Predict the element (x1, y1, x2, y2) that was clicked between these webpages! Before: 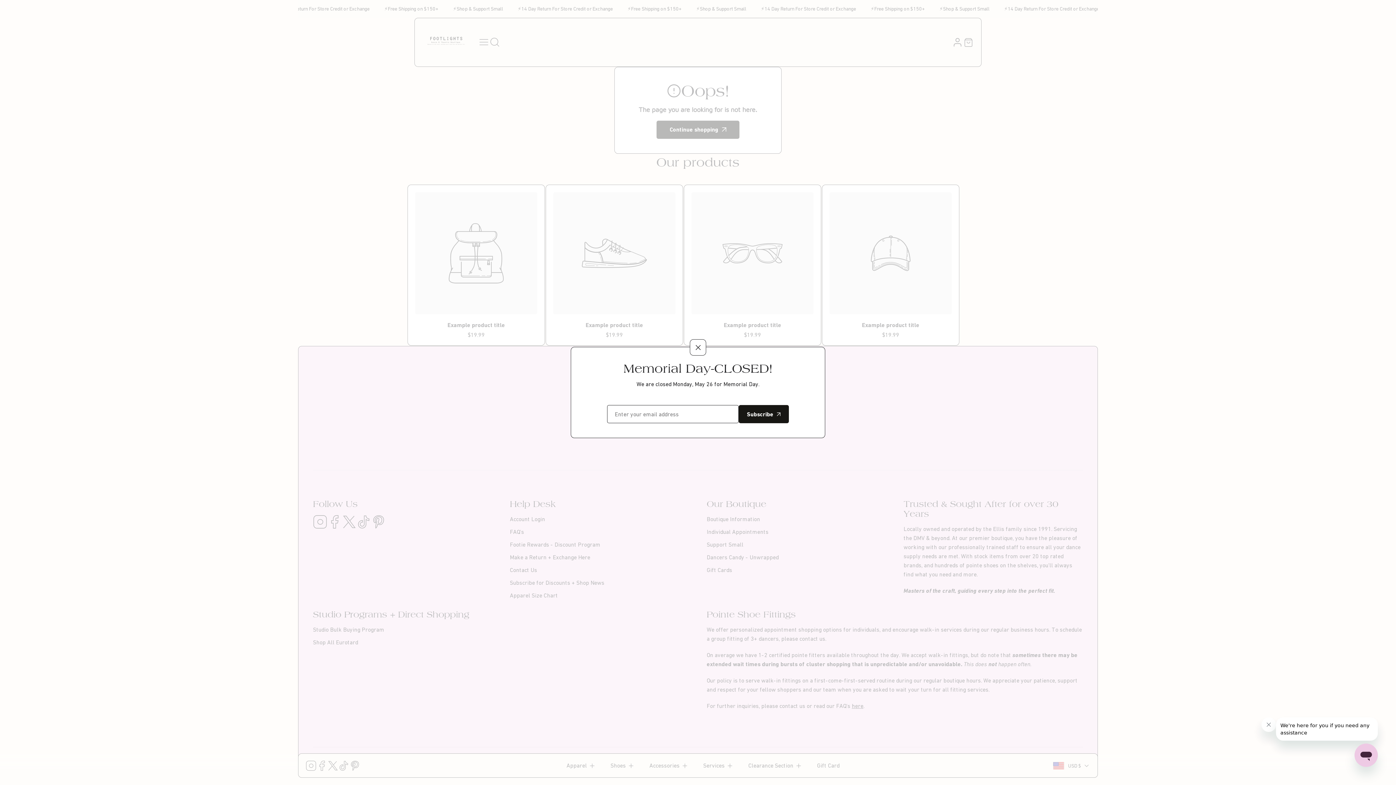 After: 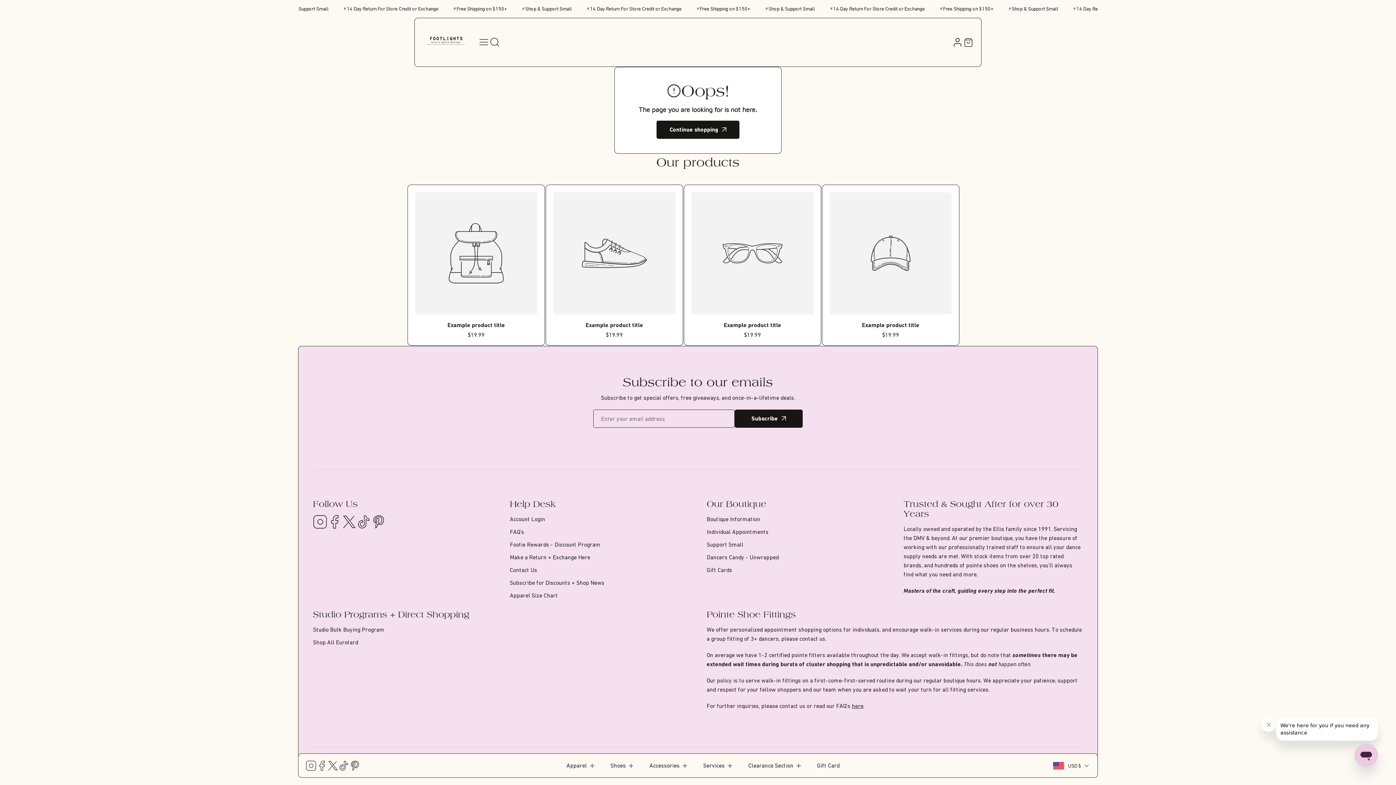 Action: bbox: (690, 339, 706, 355) label: Close